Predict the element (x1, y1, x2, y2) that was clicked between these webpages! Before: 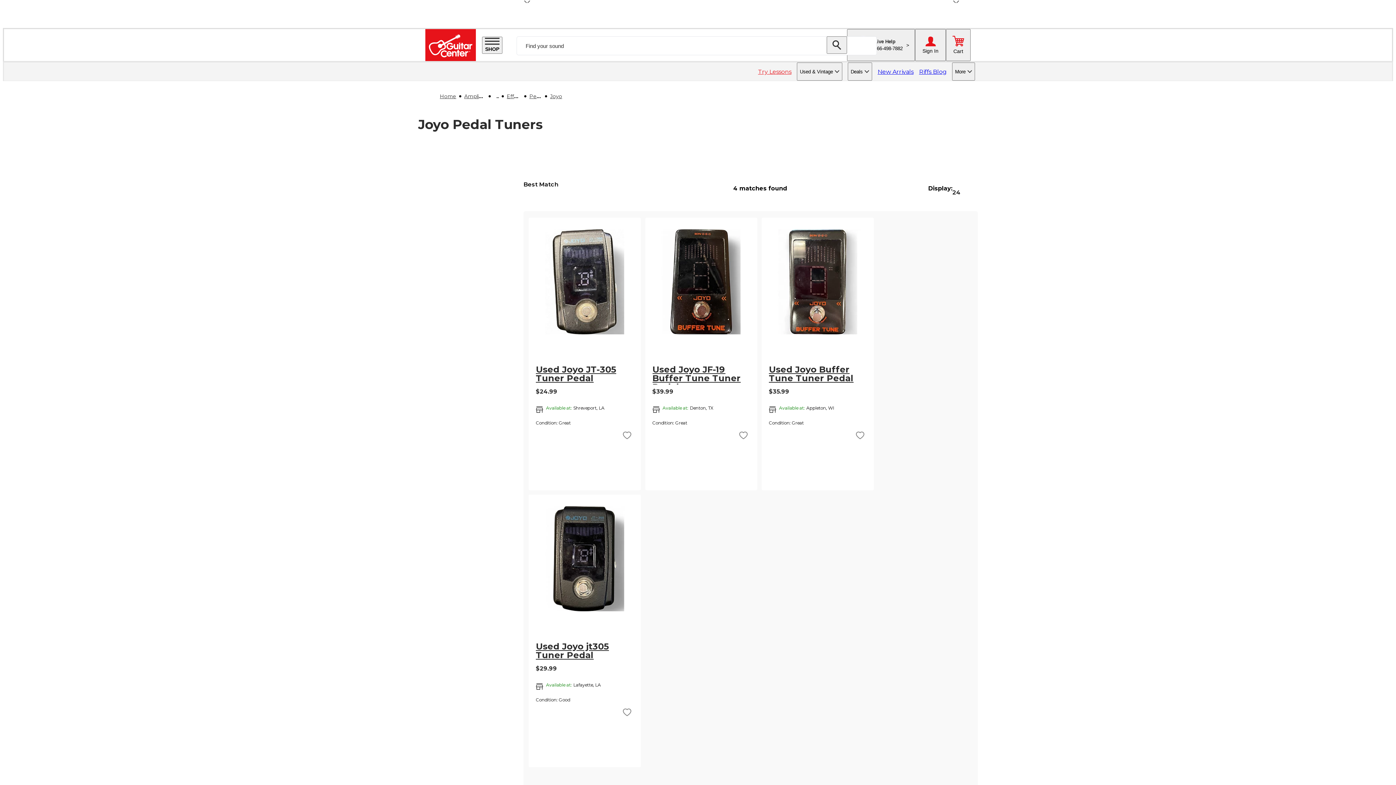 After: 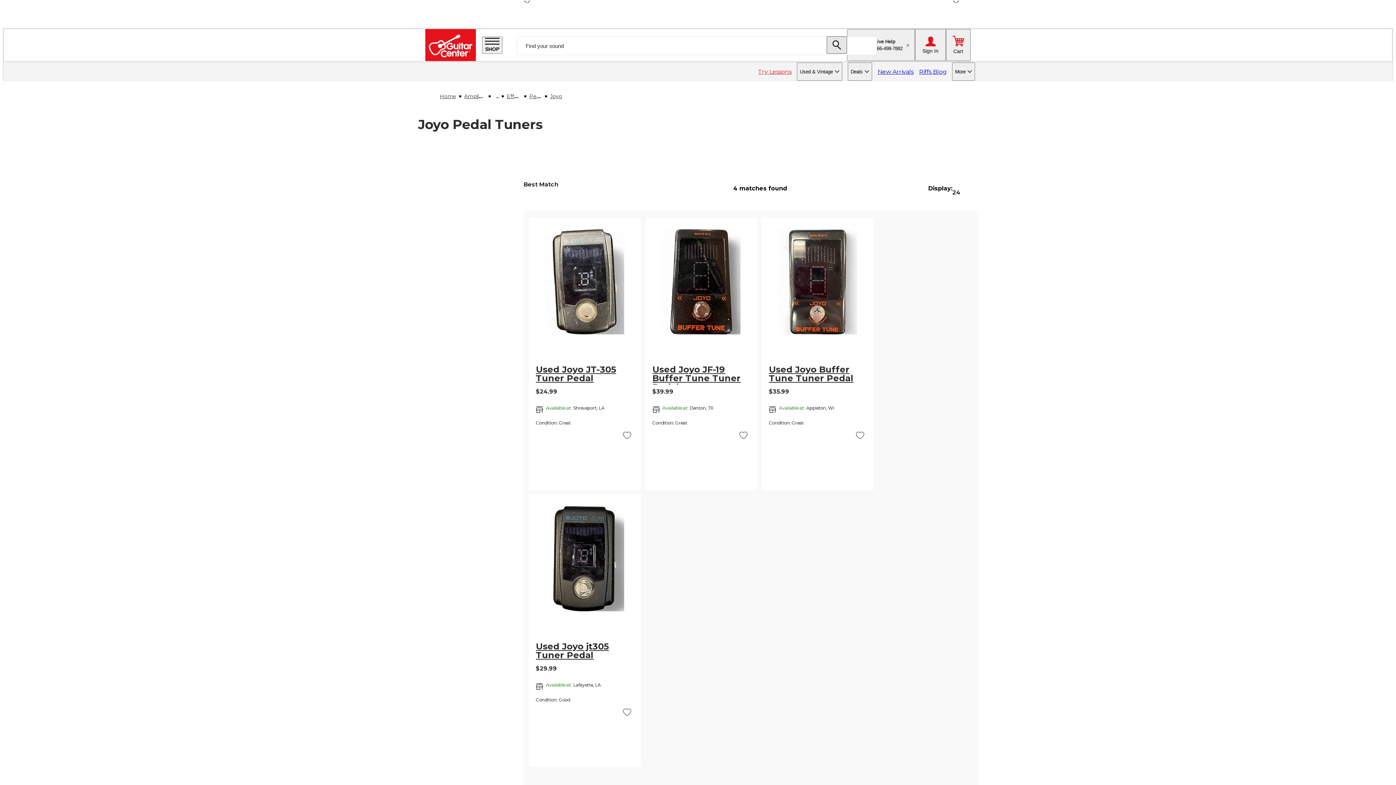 Action: bbox: (826, 36, 847, 53)